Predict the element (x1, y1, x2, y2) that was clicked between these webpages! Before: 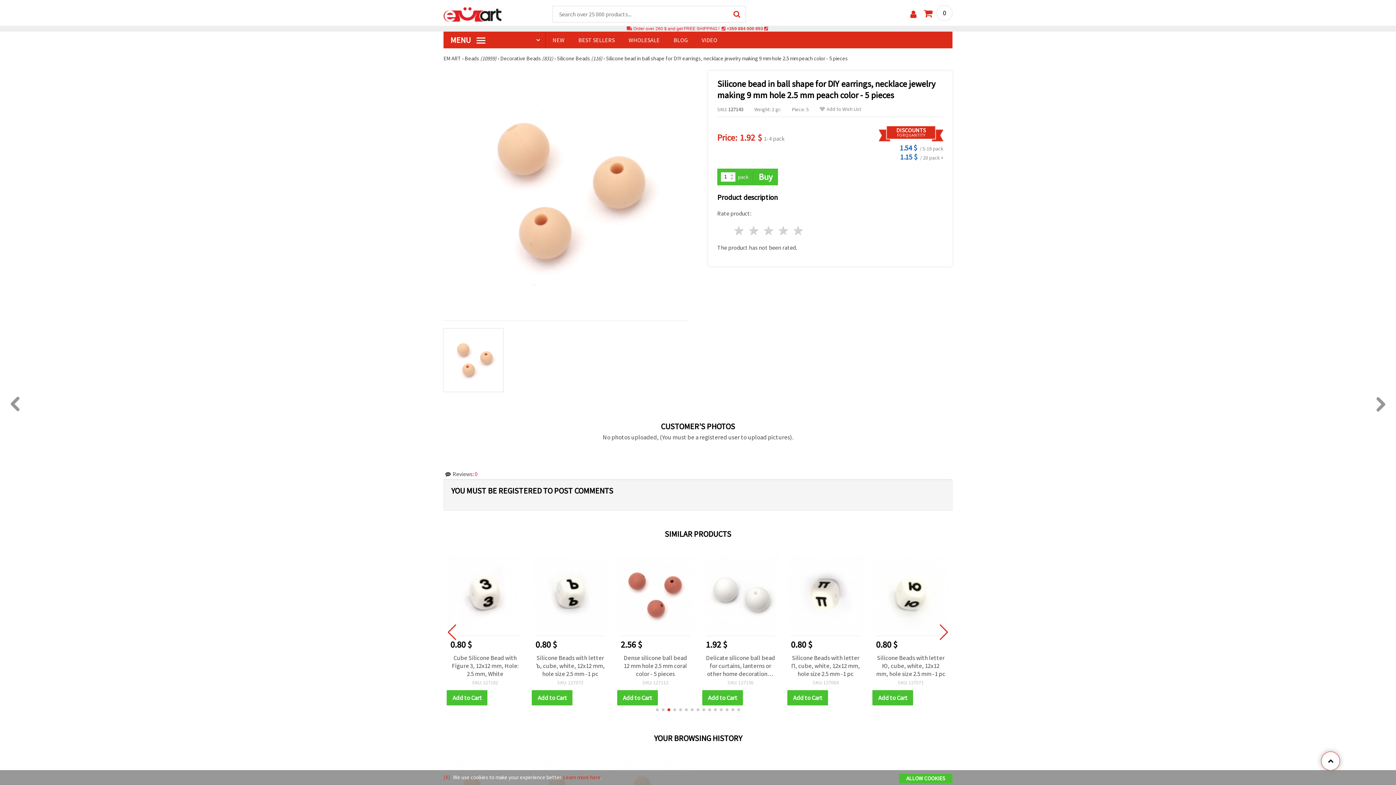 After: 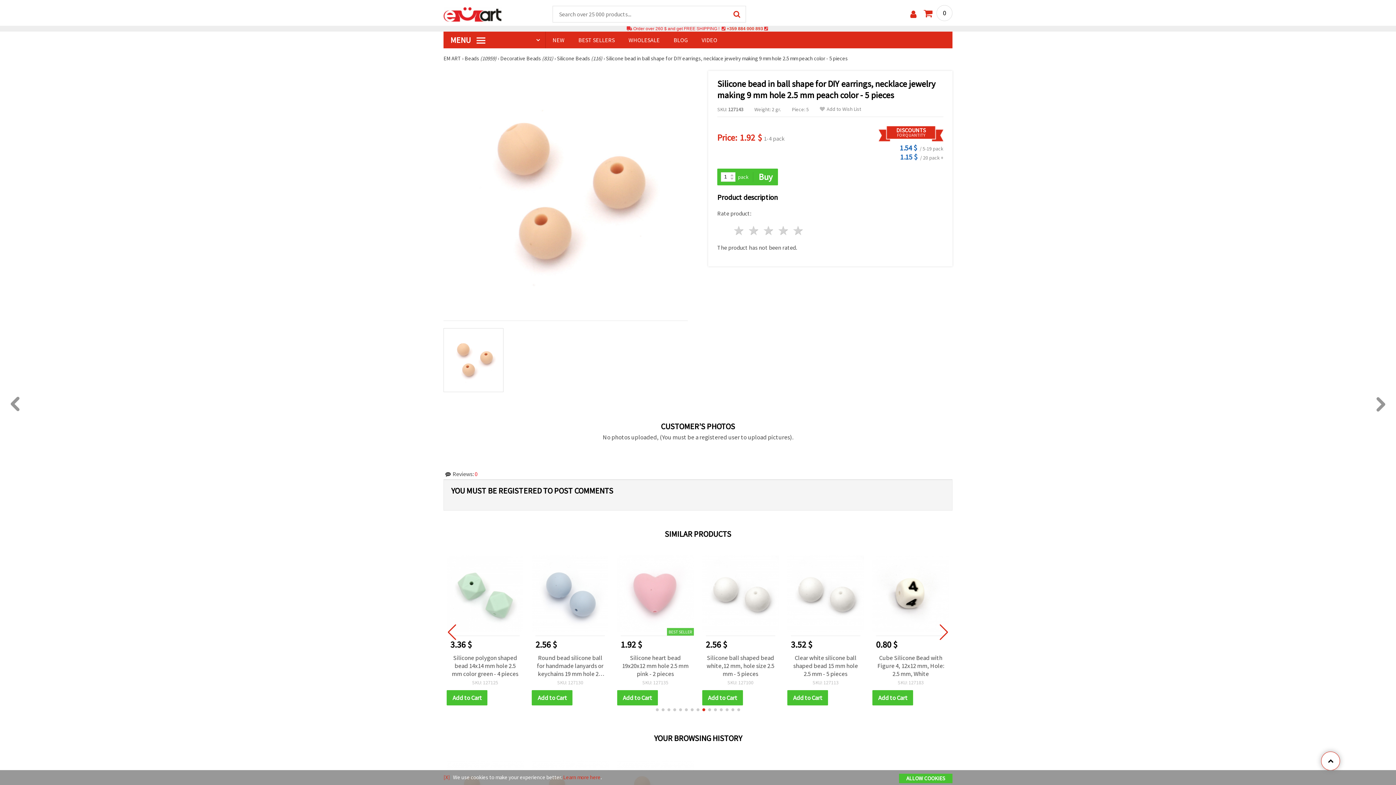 Action: bbox: (685, 708, 688, 711) label: Go to slide 6